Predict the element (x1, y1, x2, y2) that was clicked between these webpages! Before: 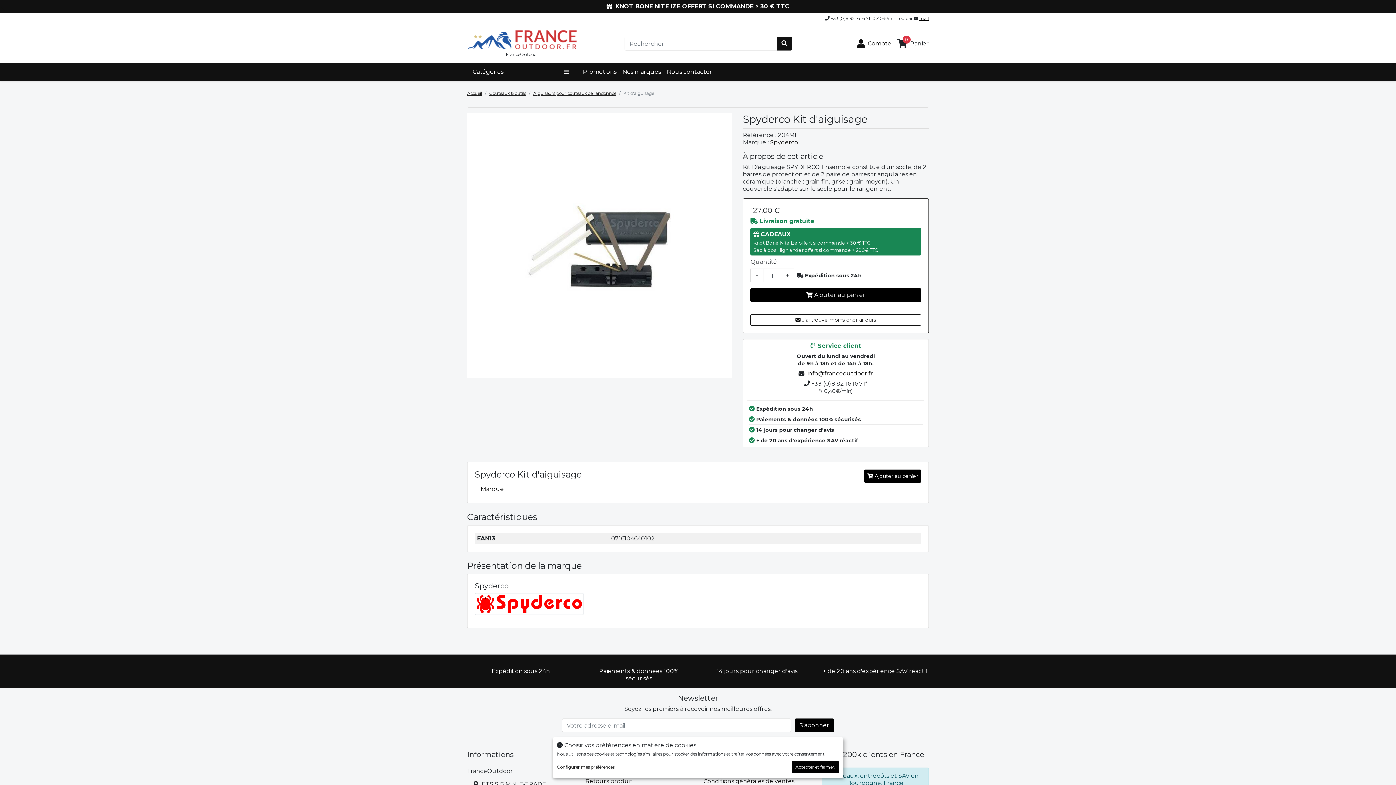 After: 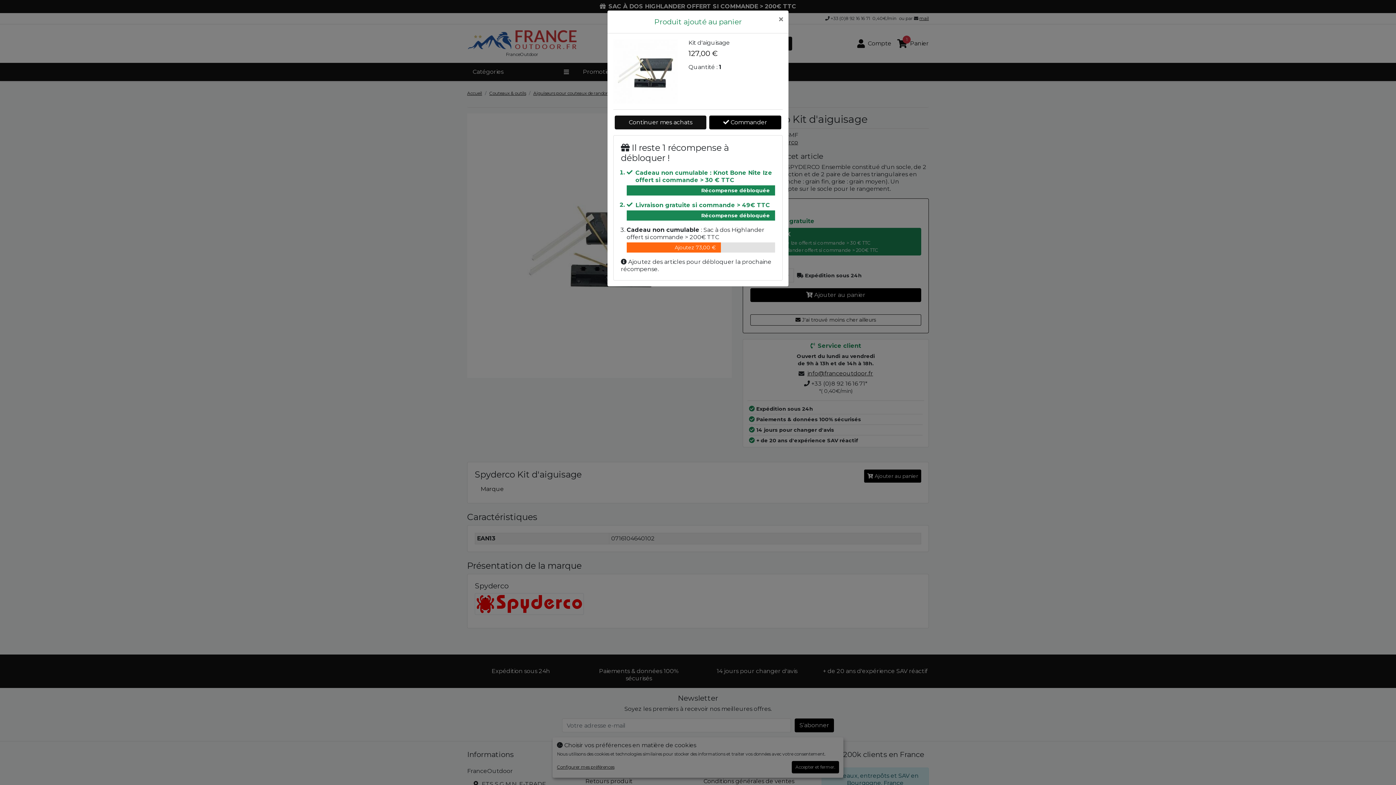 Action: label:  Ajouter au panier bbox: (864, 469, 921, 482)